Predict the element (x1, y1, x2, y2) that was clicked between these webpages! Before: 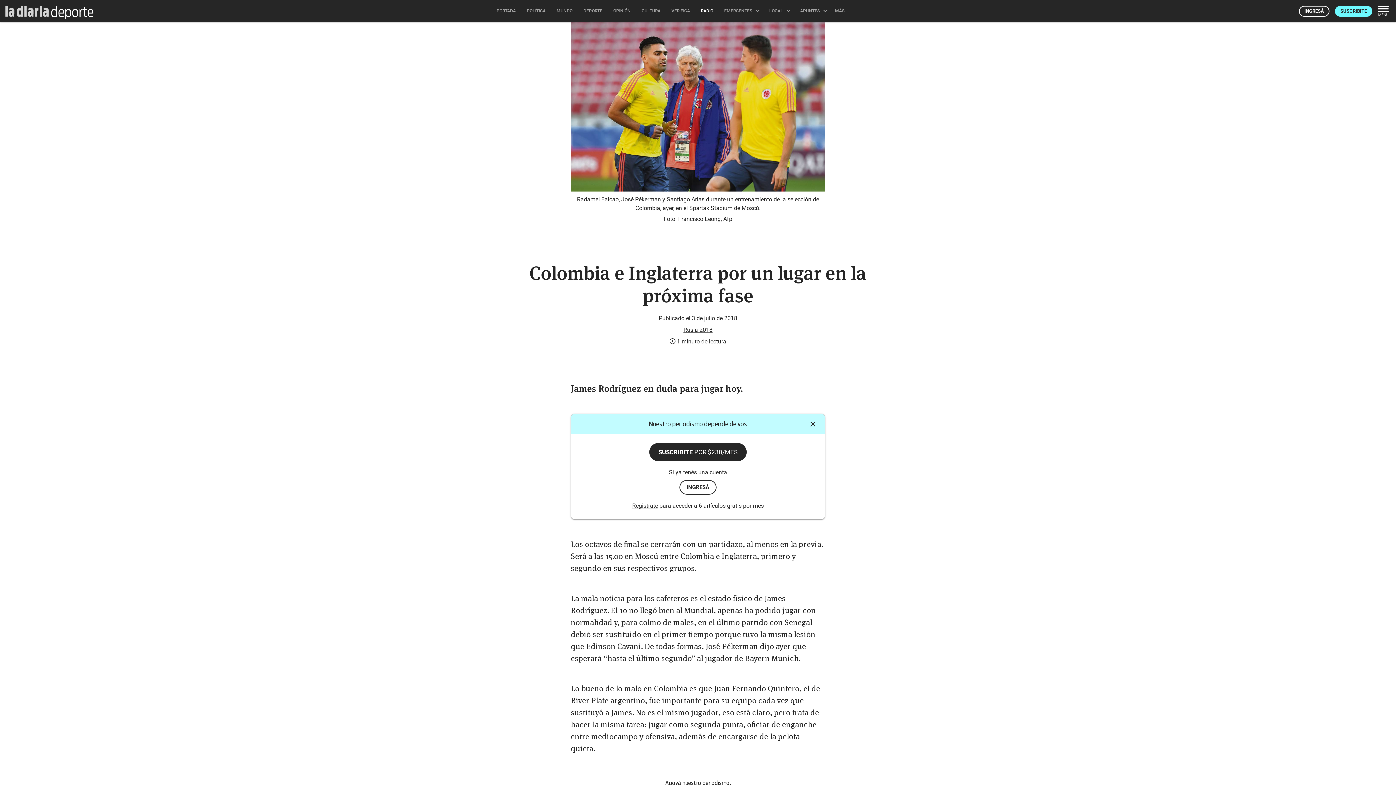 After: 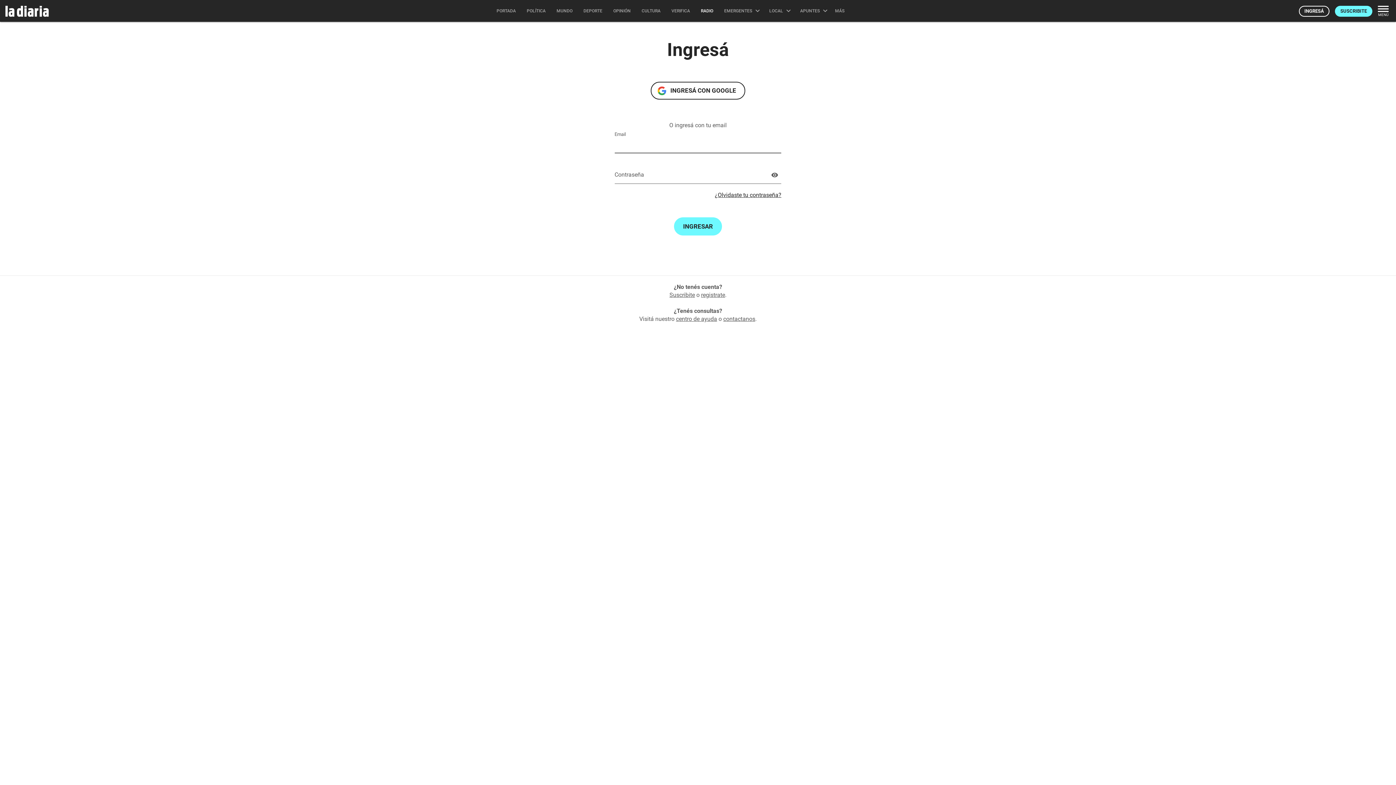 Action: bbox: (679, 480, 716, 495) label: INGRESÁ